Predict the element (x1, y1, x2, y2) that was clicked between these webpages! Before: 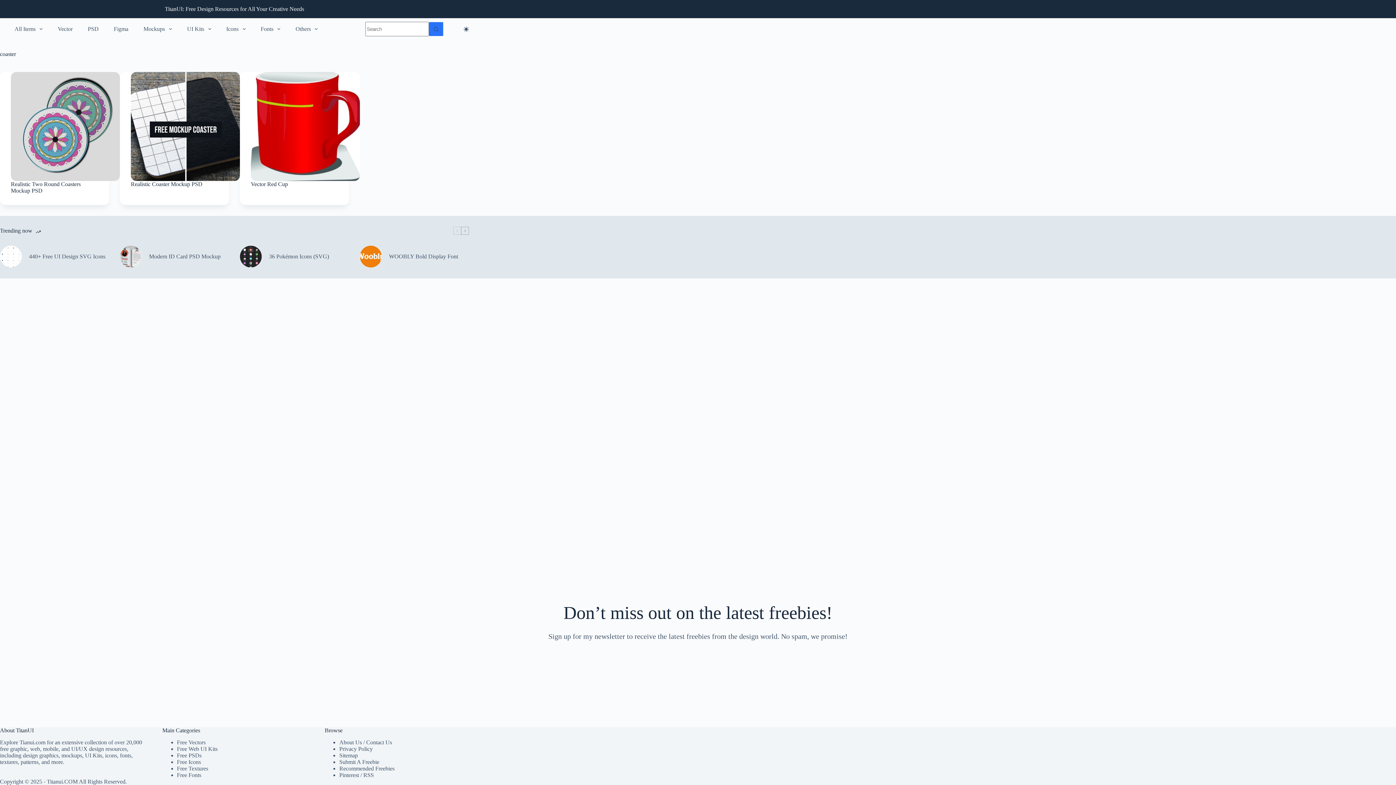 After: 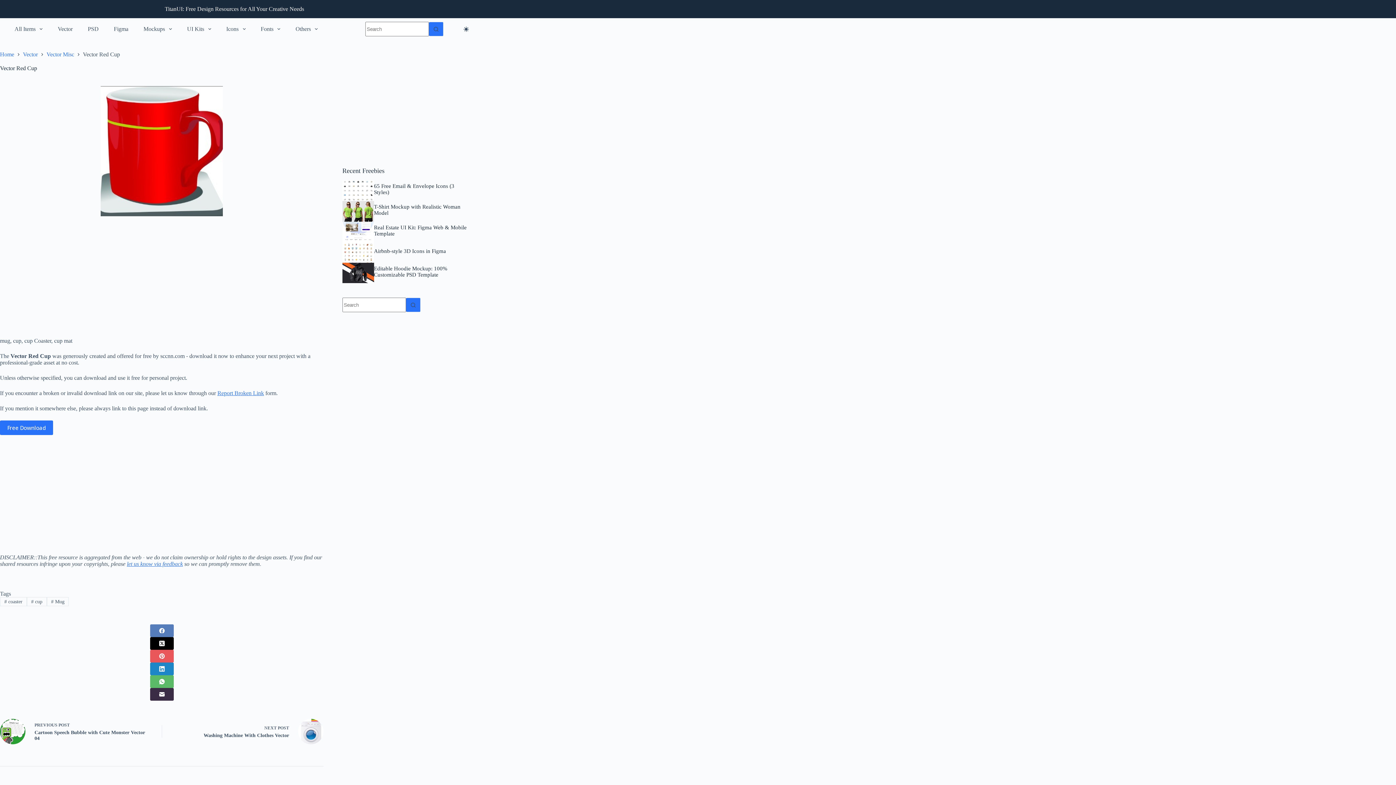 Action: bbox: (250, 181, 288, 187) label: Vector Red Cup